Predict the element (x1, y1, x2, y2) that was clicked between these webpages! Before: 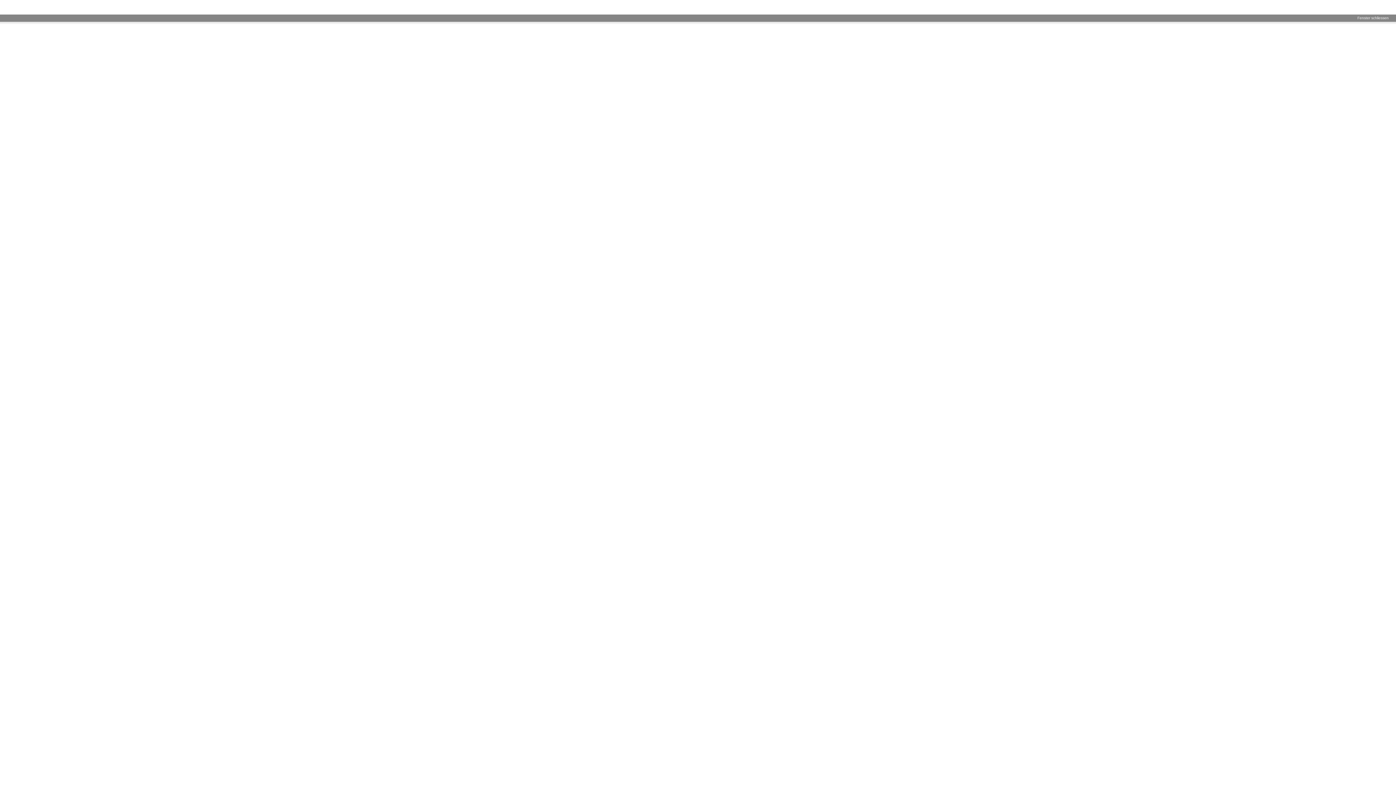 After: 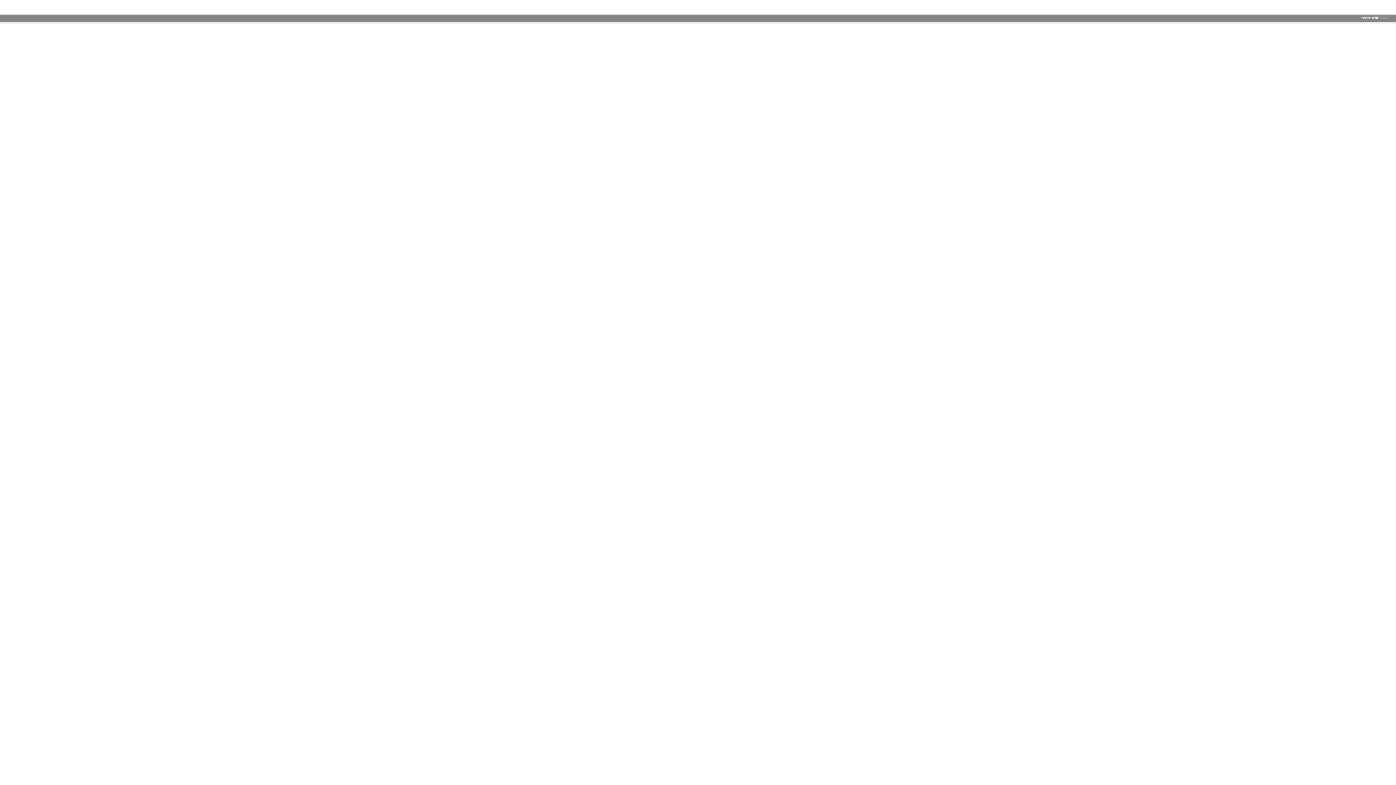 Action: bbox: (1357, 16, 1396, 20) label: Fenster schliessen